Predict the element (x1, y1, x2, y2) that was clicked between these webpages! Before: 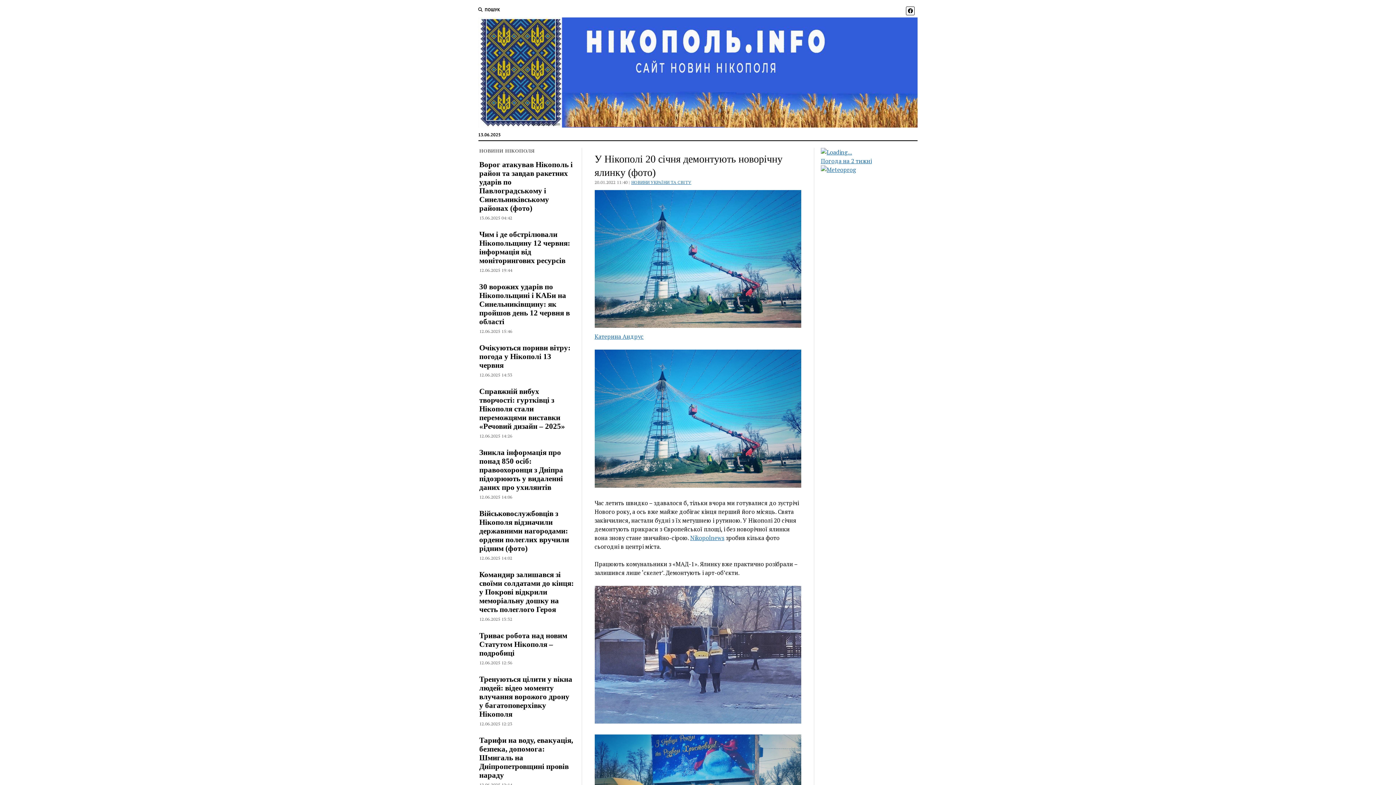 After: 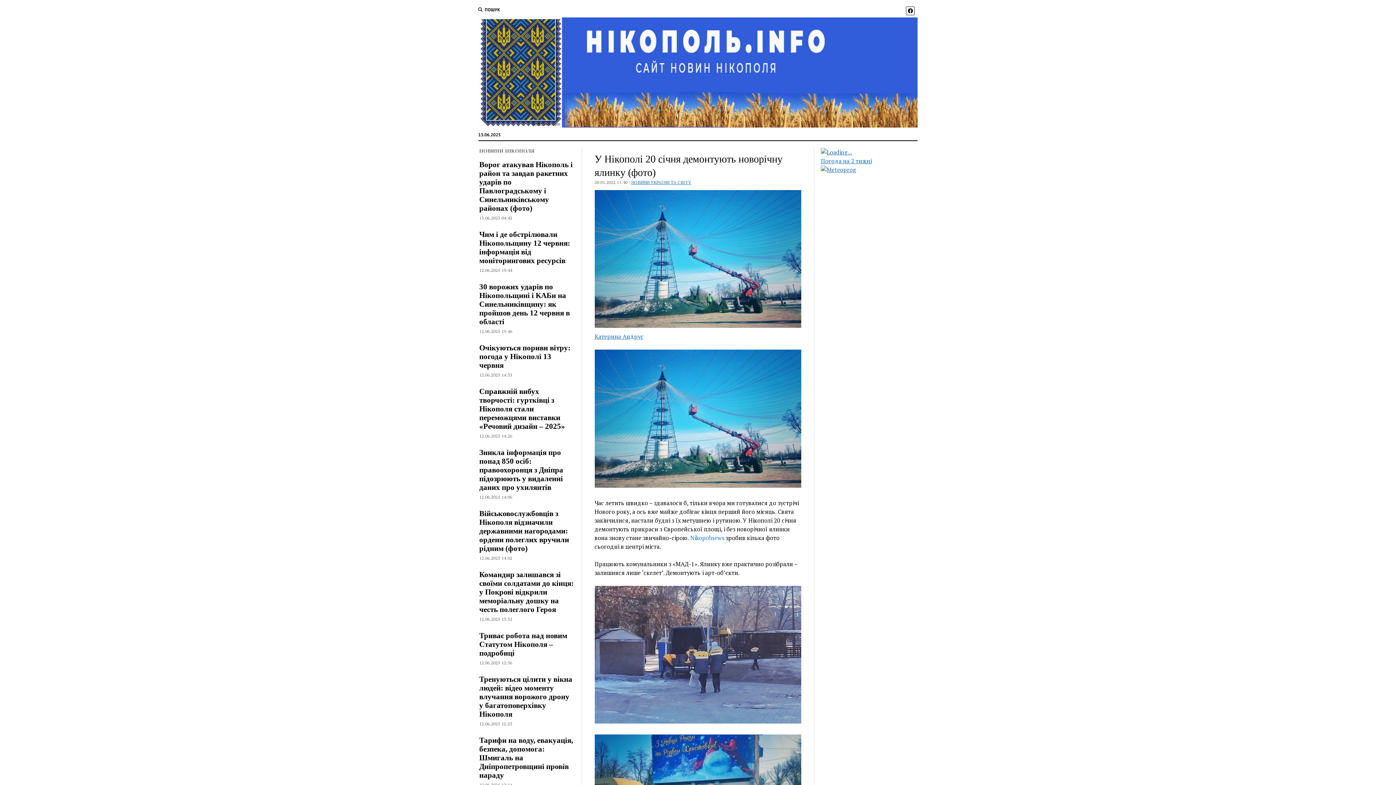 Action: label: Nikopolnews bbox: (690, 534, 724, 542)